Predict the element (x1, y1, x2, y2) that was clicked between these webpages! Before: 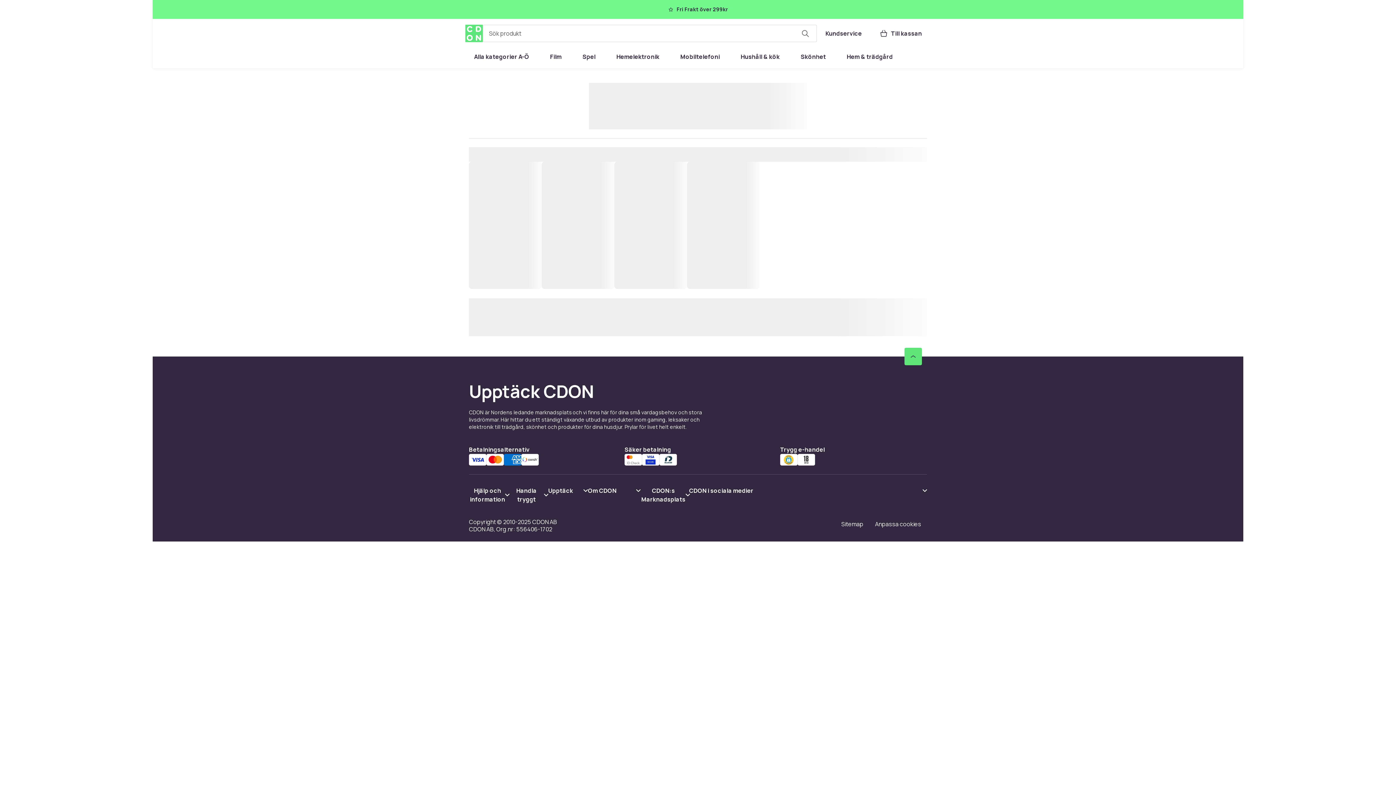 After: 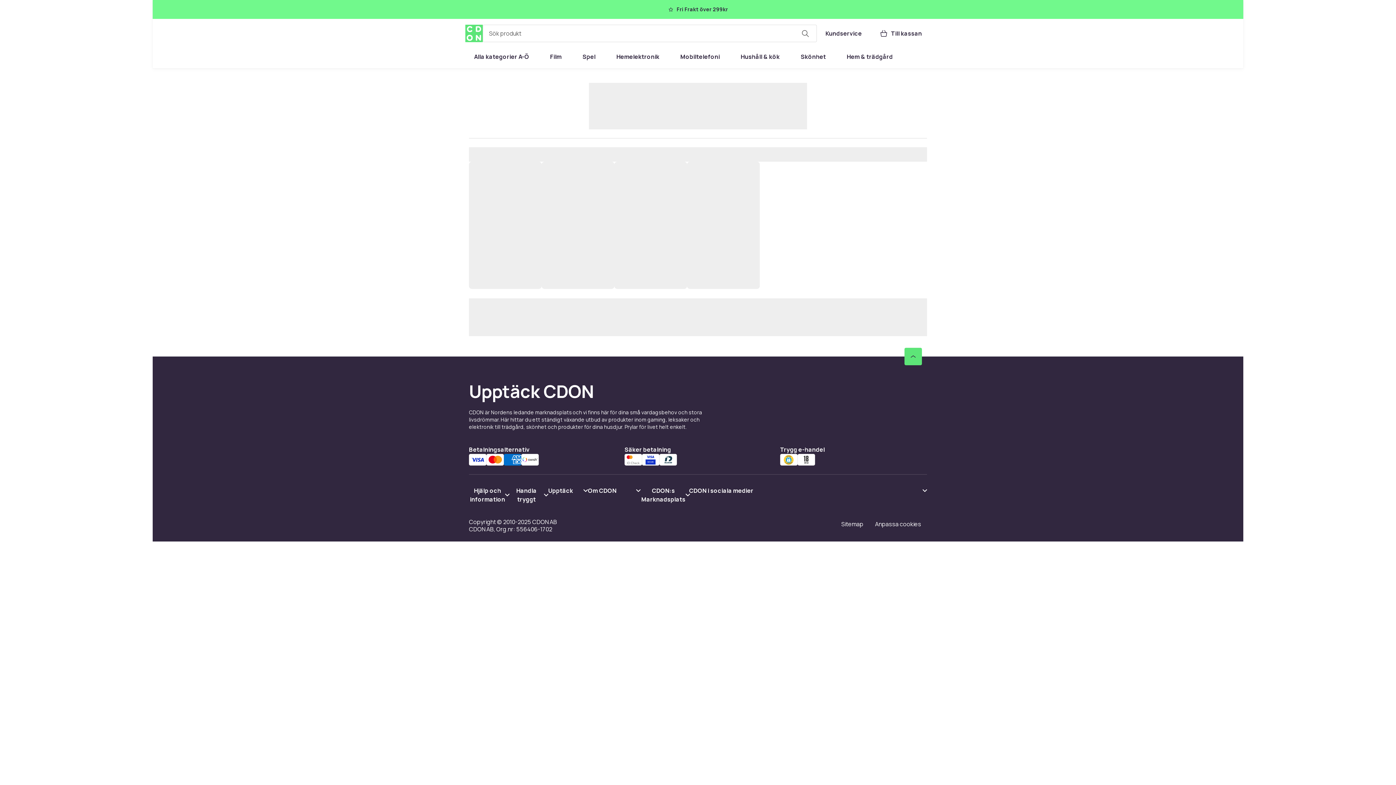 Action: bbox: (469, 486, 508, 504) label: Visa innehåll Hjälp och information